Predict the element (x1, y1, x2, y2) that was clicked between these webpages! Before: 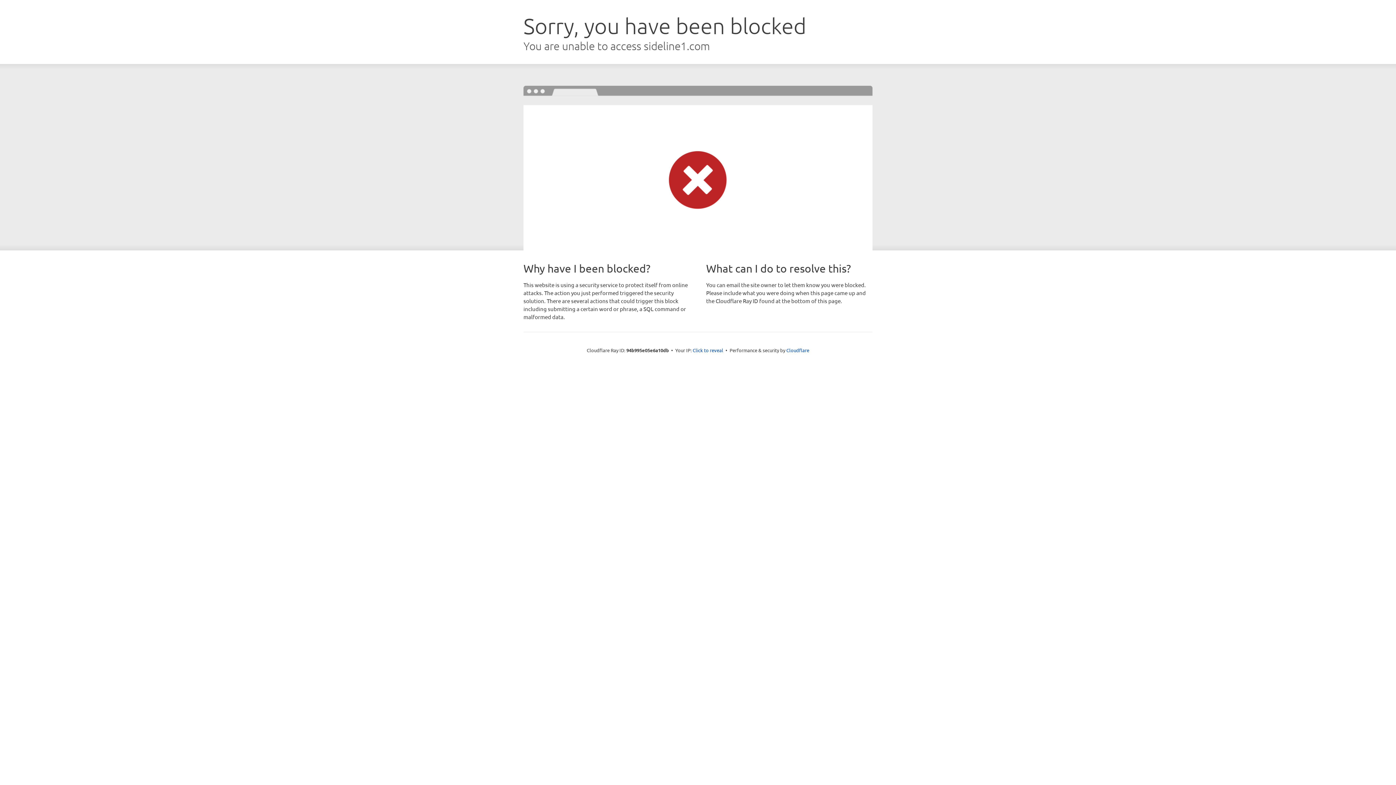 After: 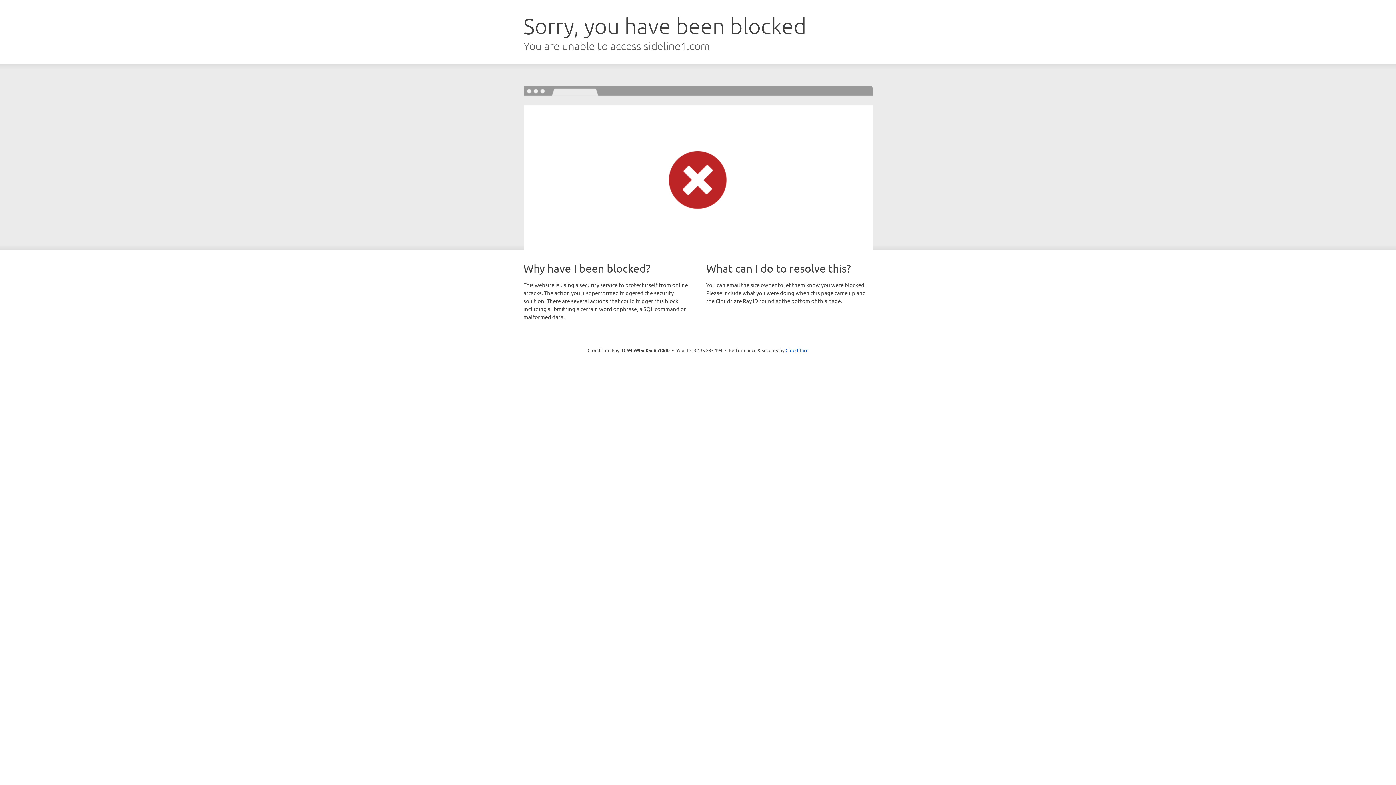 Action: bbox: (692, 346, 723, 353) label: Click to reveal